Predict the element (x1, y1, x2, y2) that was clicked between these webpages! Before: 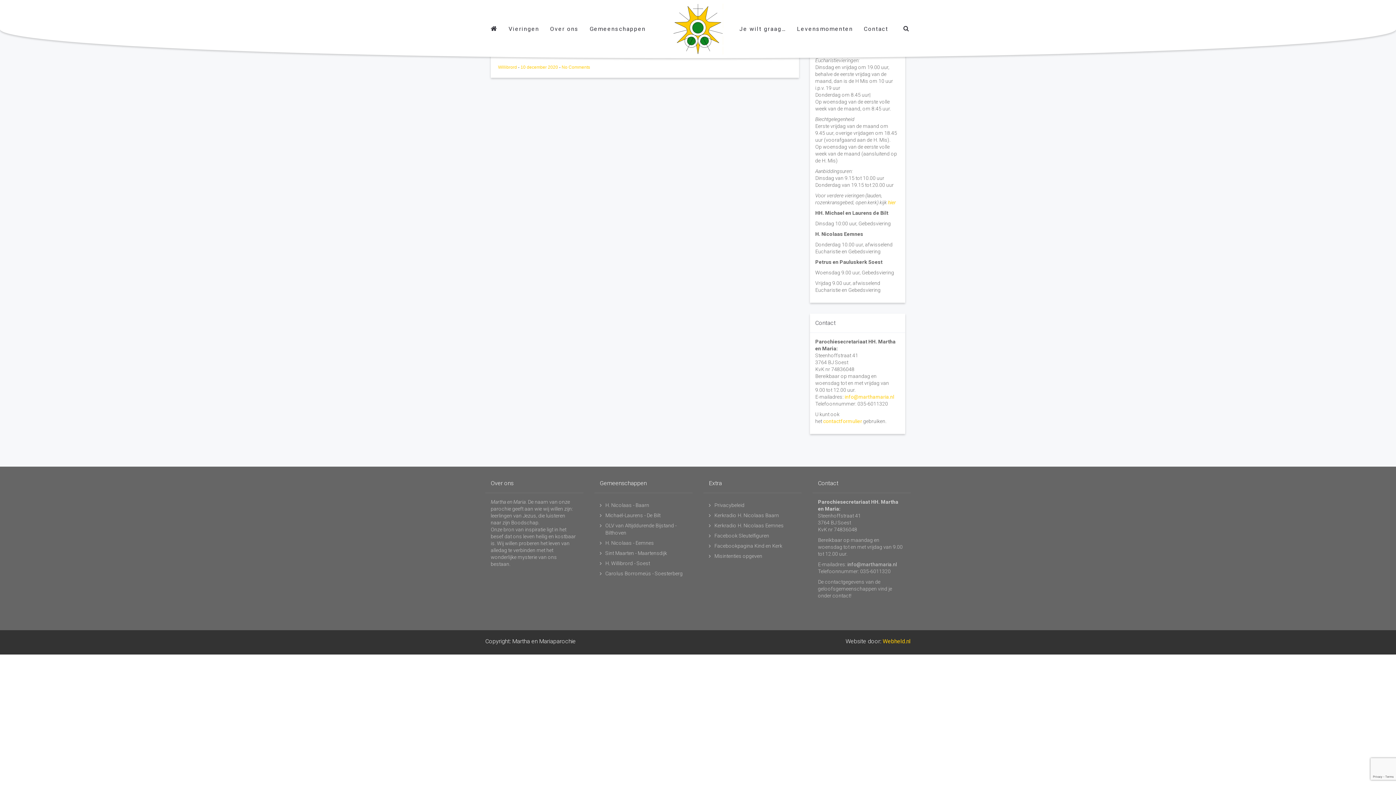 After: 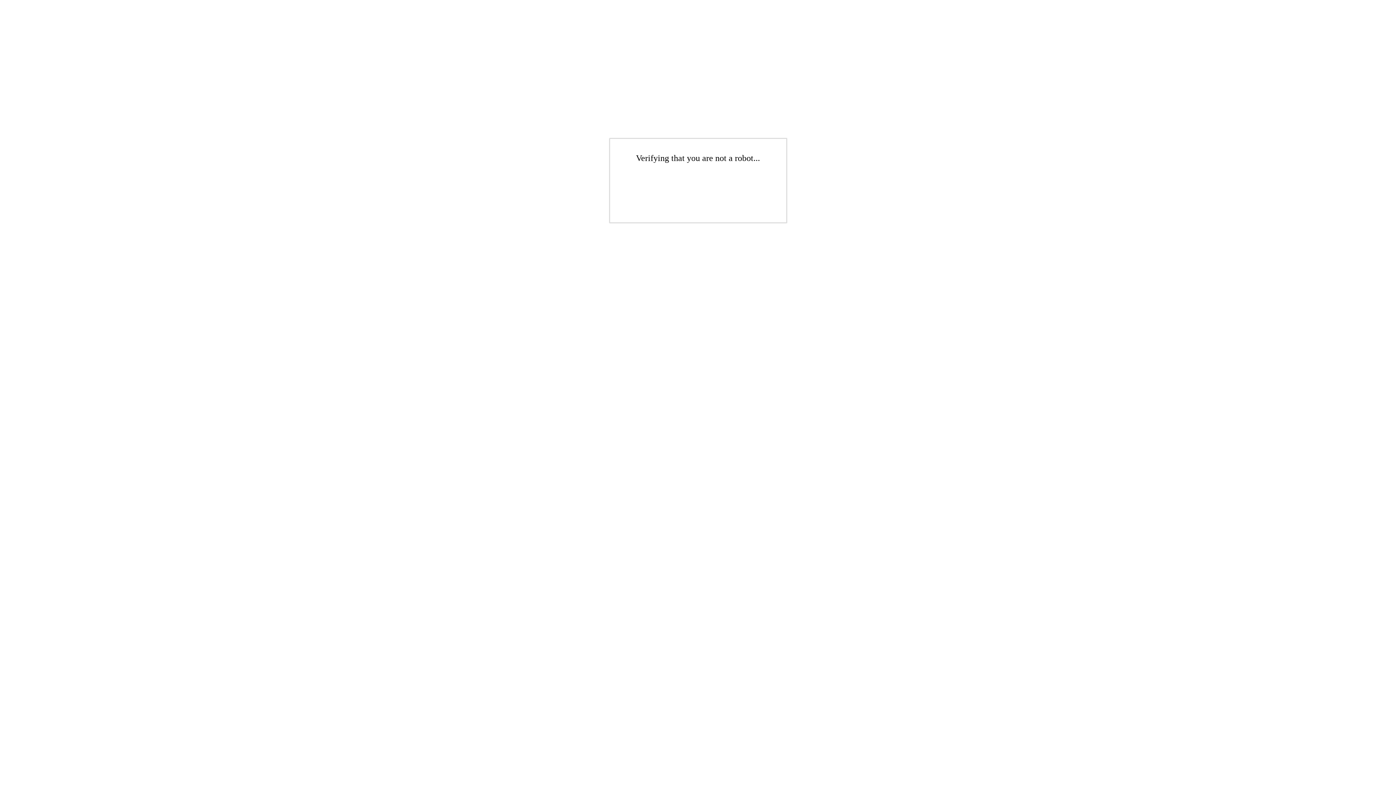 Action: label: contactformulier bbox: (823, 418, 862, 424)